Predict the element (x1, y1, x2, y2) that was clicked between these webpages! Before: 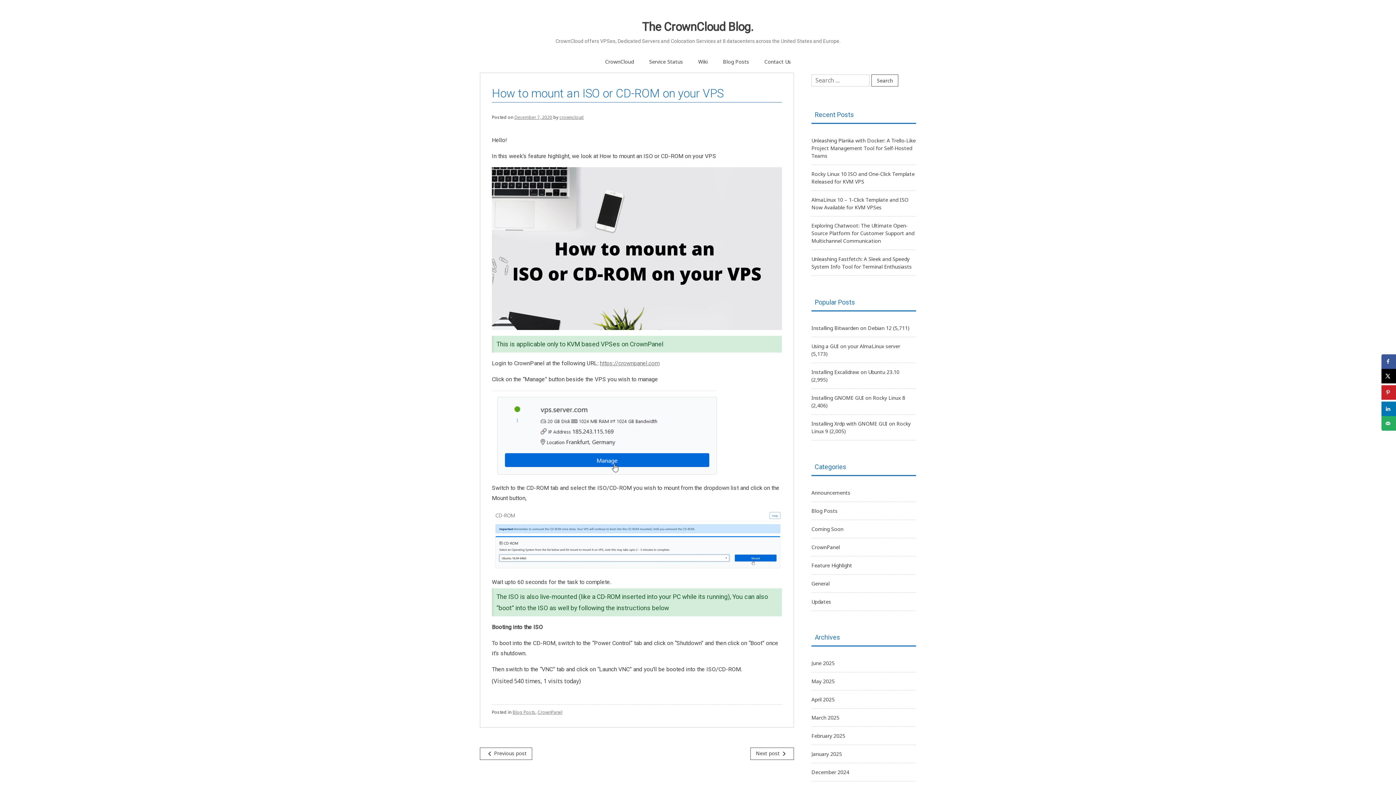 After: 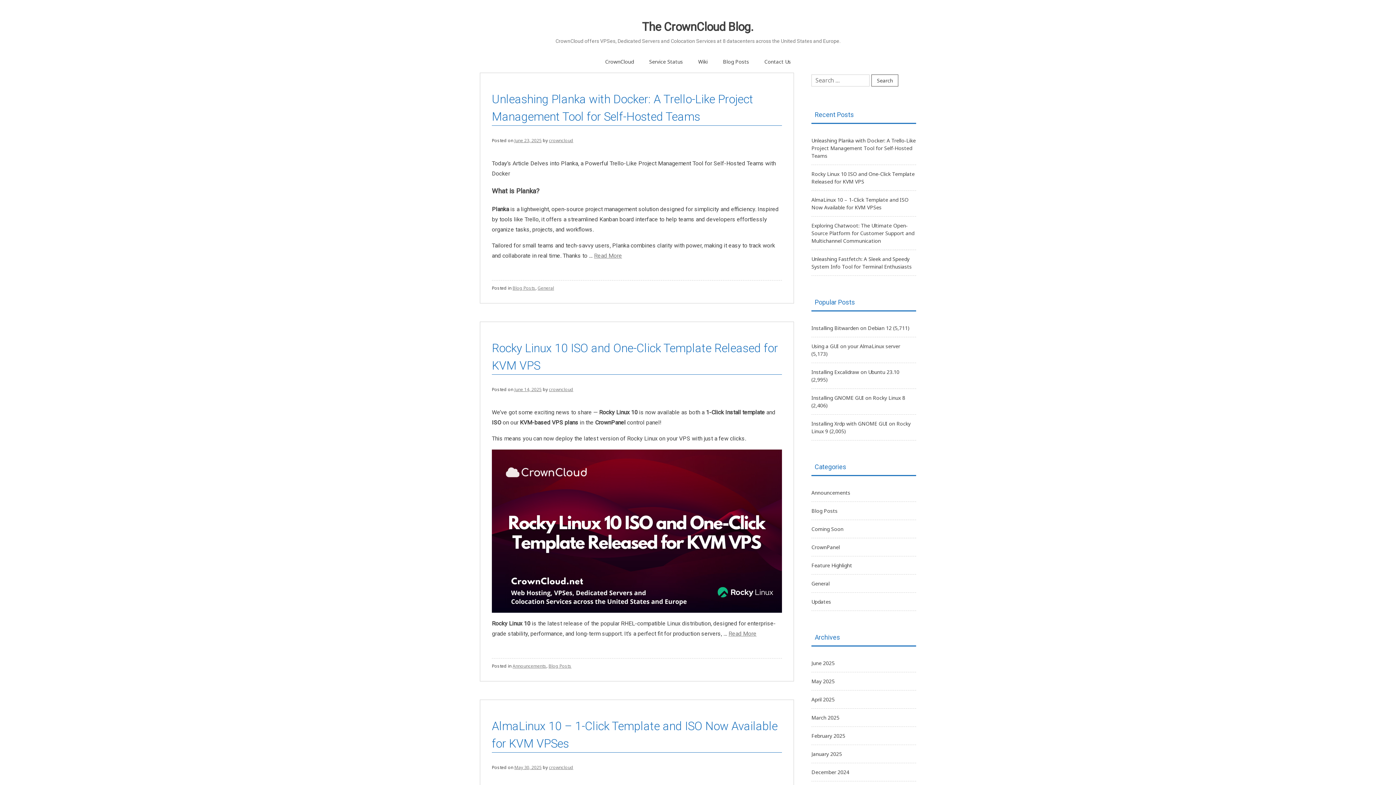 Action: label: The CrownCloud Blog. bbox: (642, 20, 754, 33)